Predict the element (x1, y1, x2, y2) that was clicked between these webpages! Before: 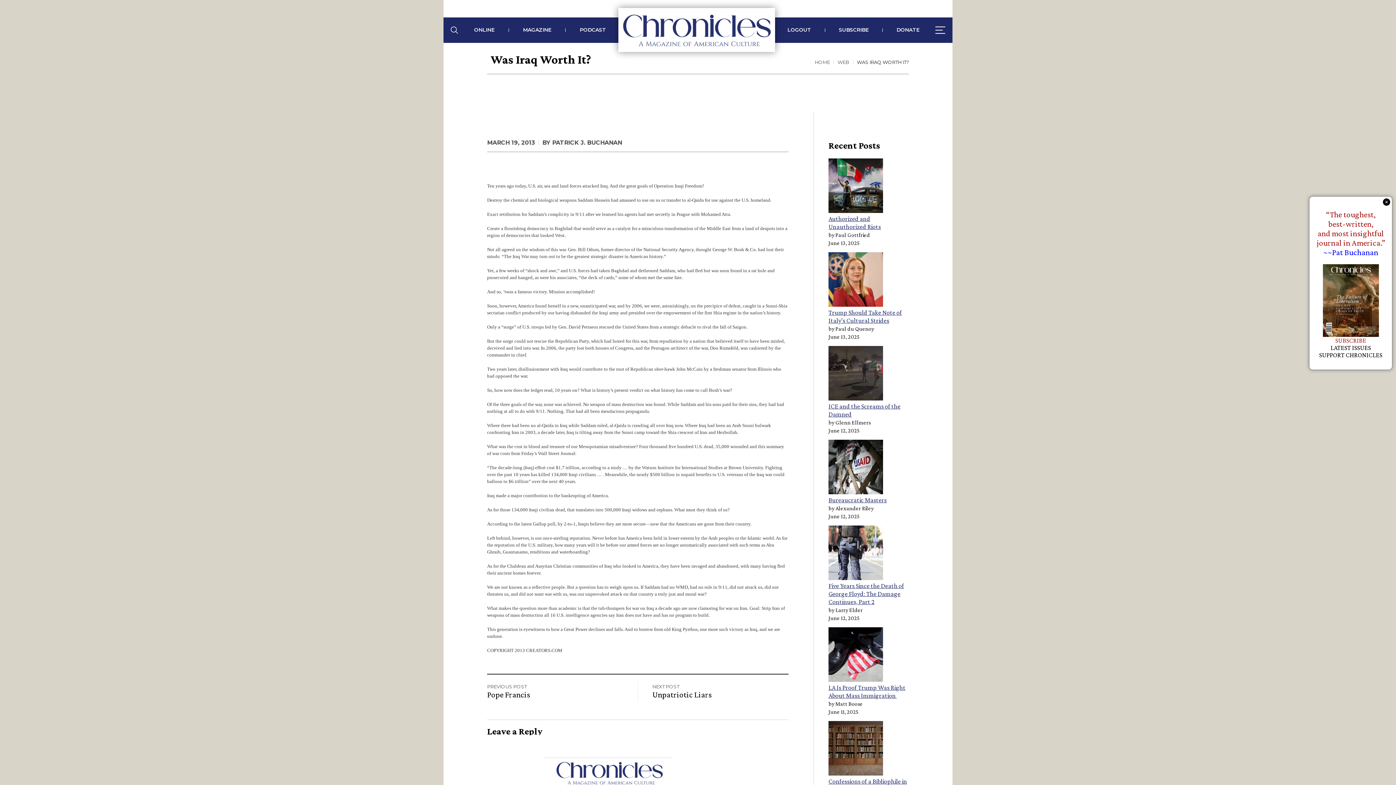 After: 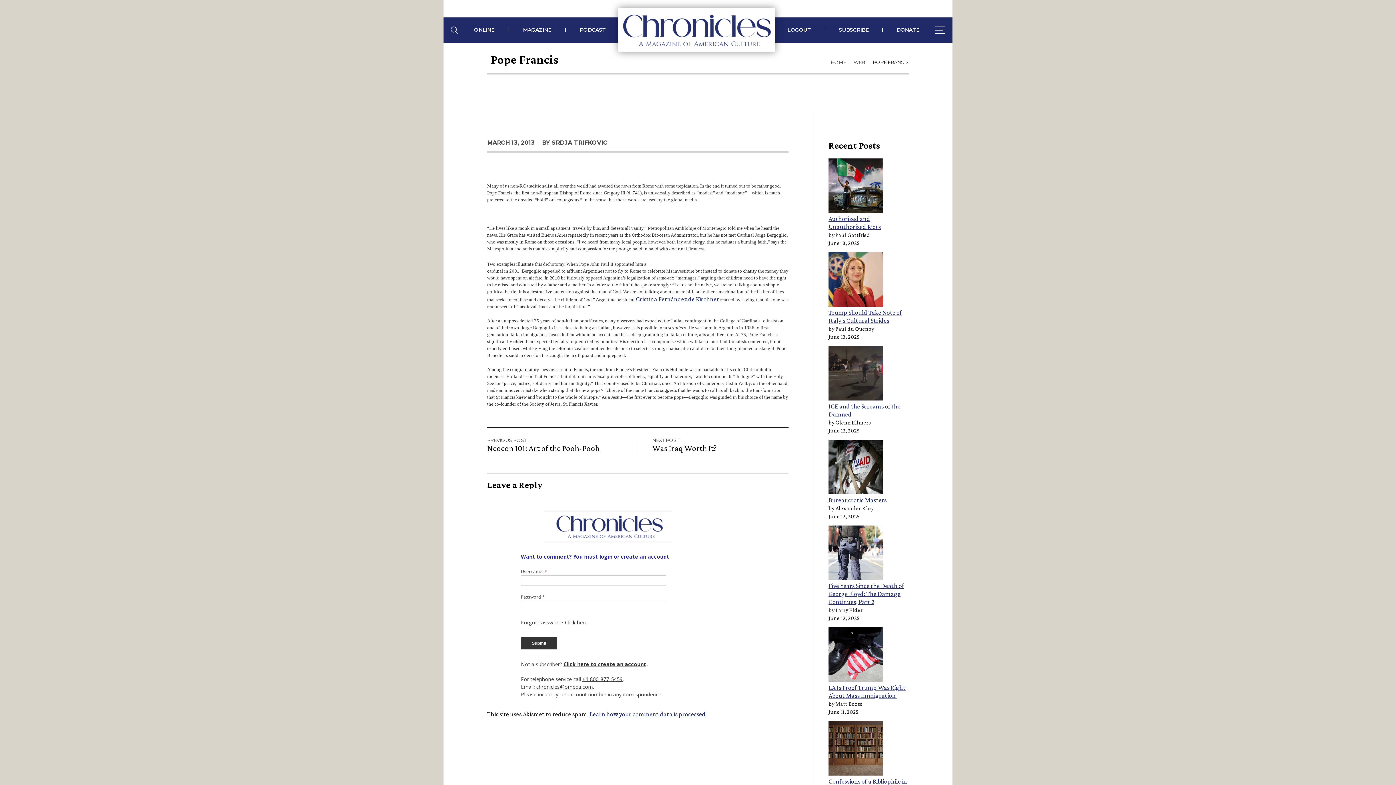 Action: bbox: (487, 690, 530, 700) label: Pope Francis